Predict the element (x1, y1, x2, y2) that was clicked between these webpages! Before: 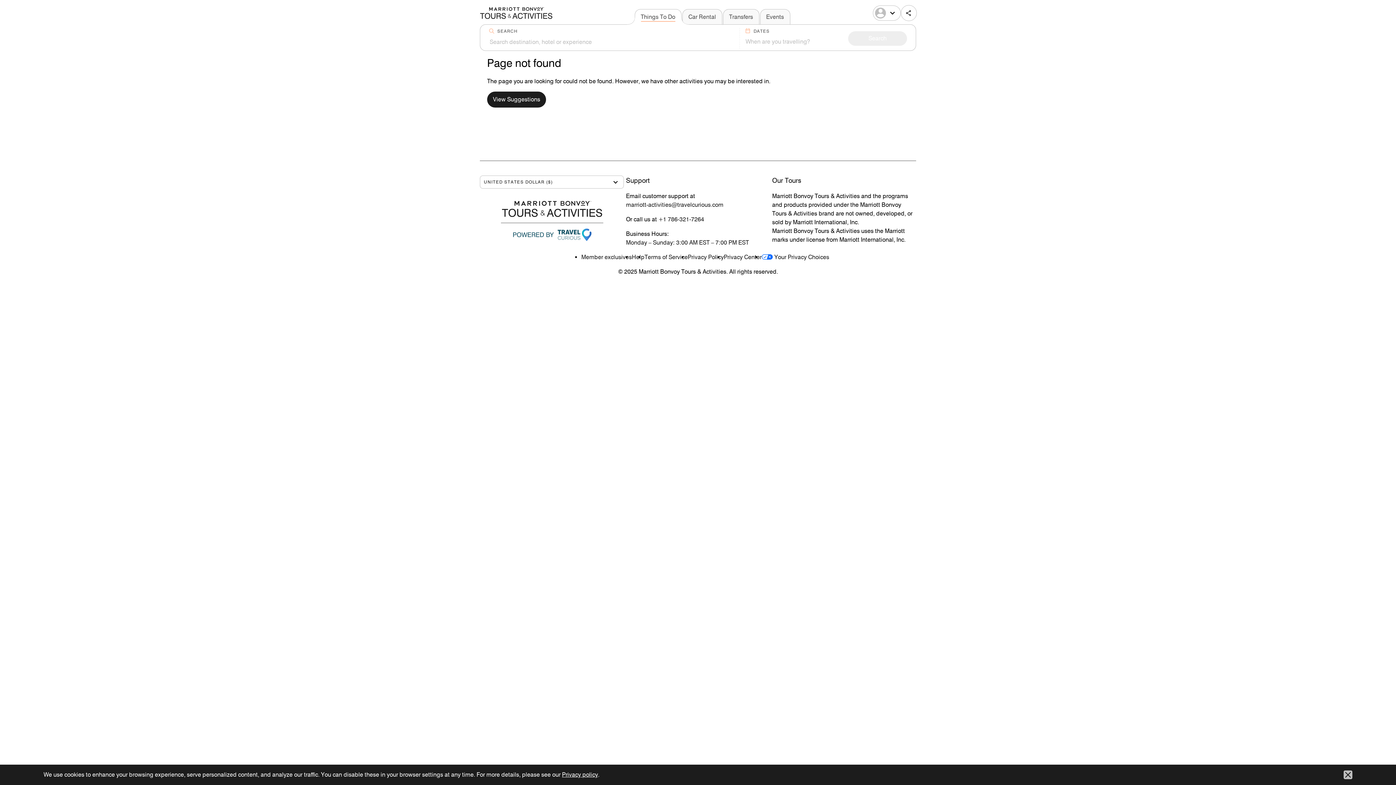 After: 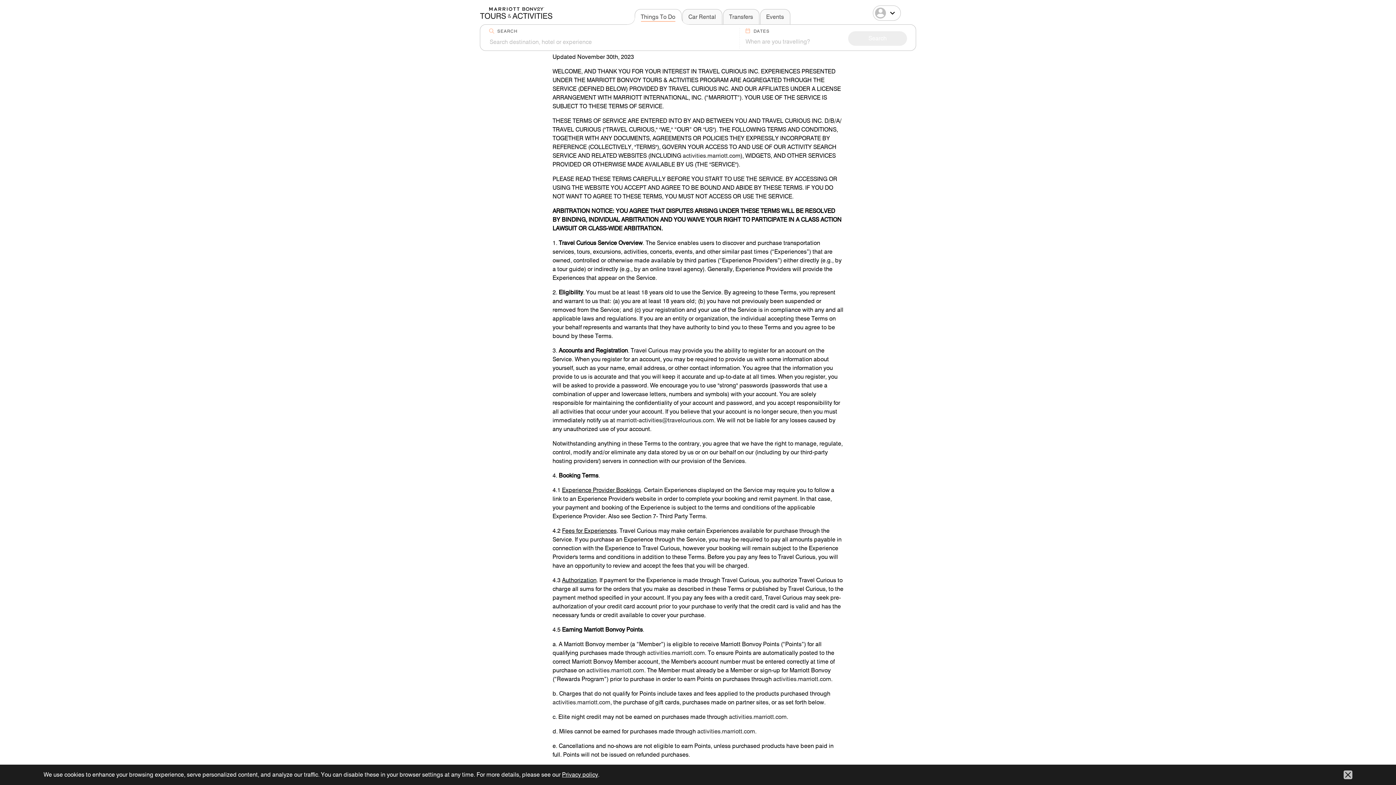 Action: label: Terms of Service bbox: (644, 253, 688, 260)